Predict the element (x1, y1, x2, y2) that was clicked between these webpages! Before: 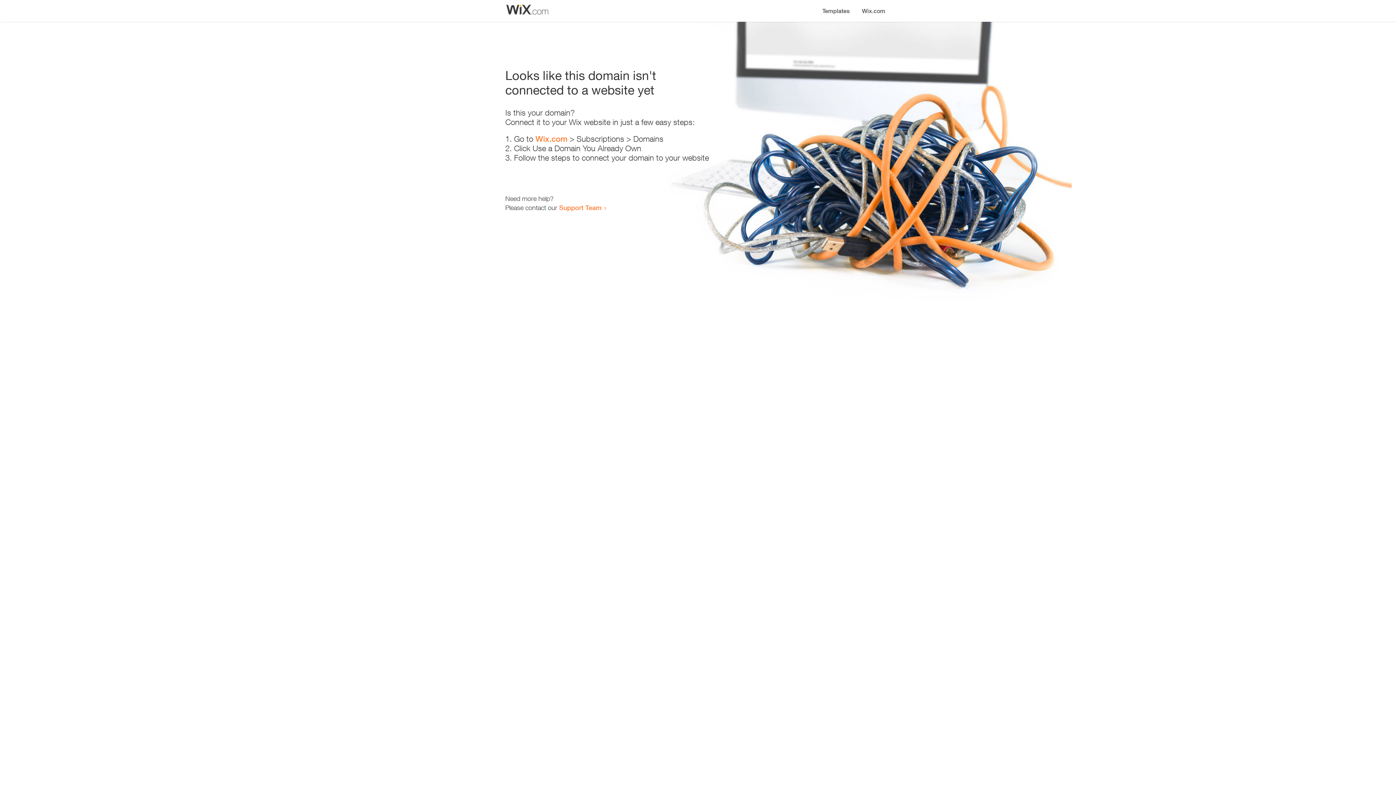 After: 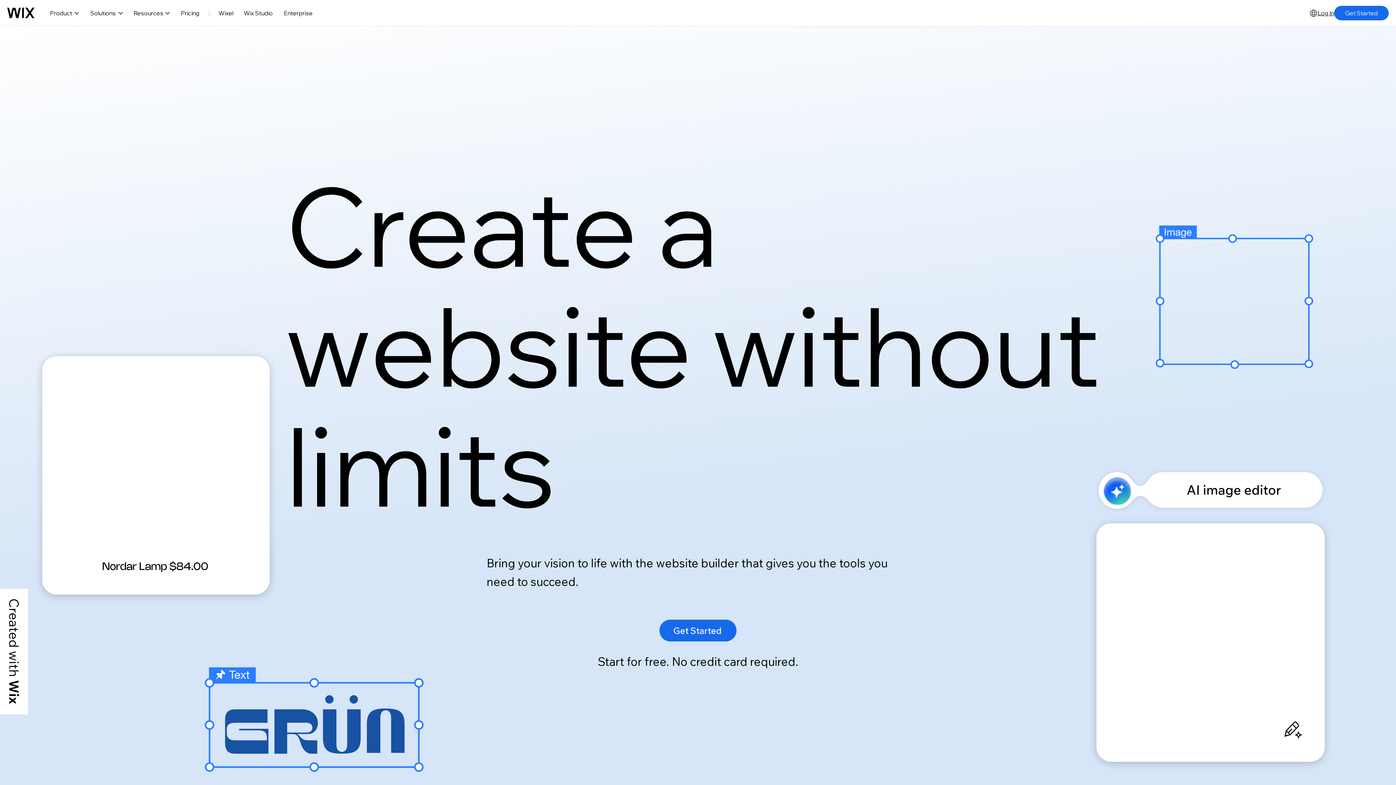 Action: label: Wix.com bbox: (856, 0, 890, 14)